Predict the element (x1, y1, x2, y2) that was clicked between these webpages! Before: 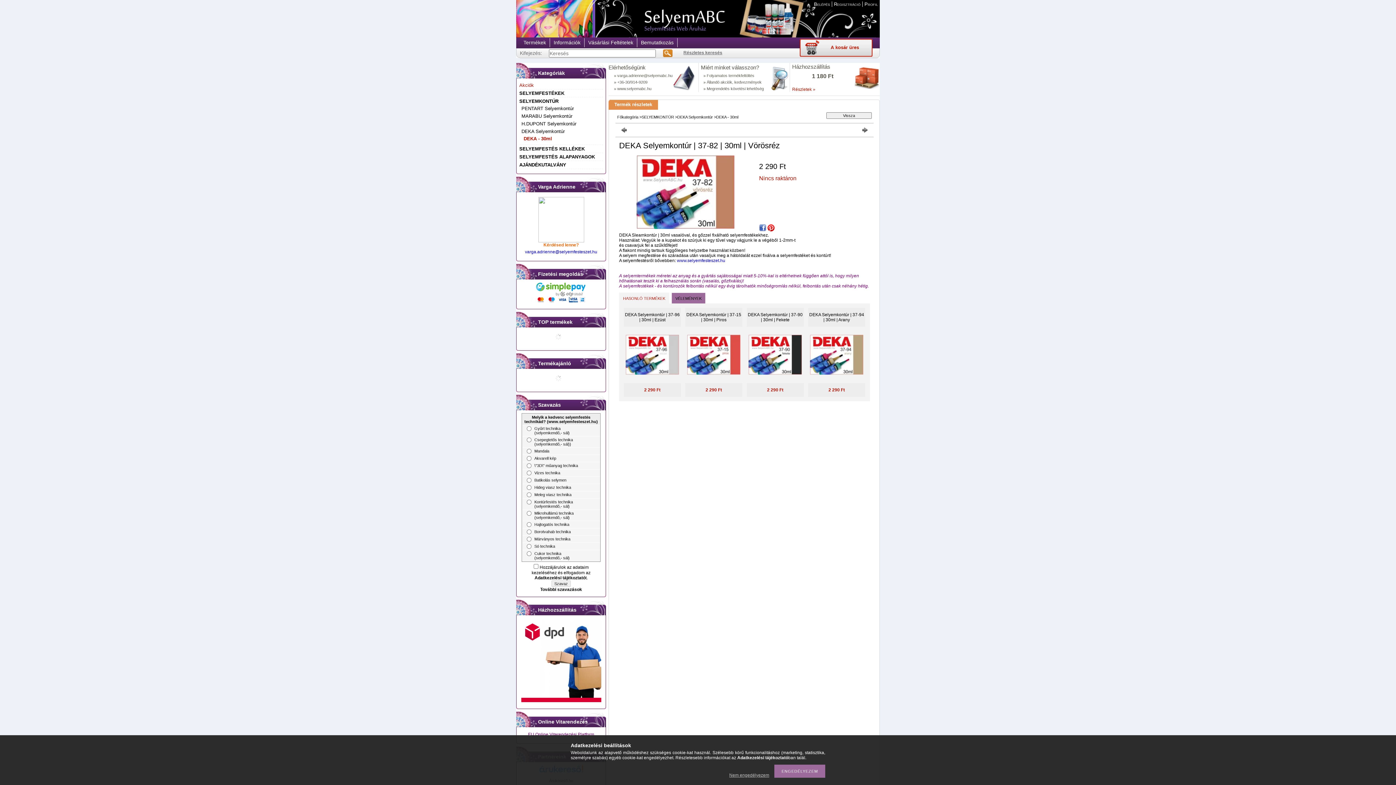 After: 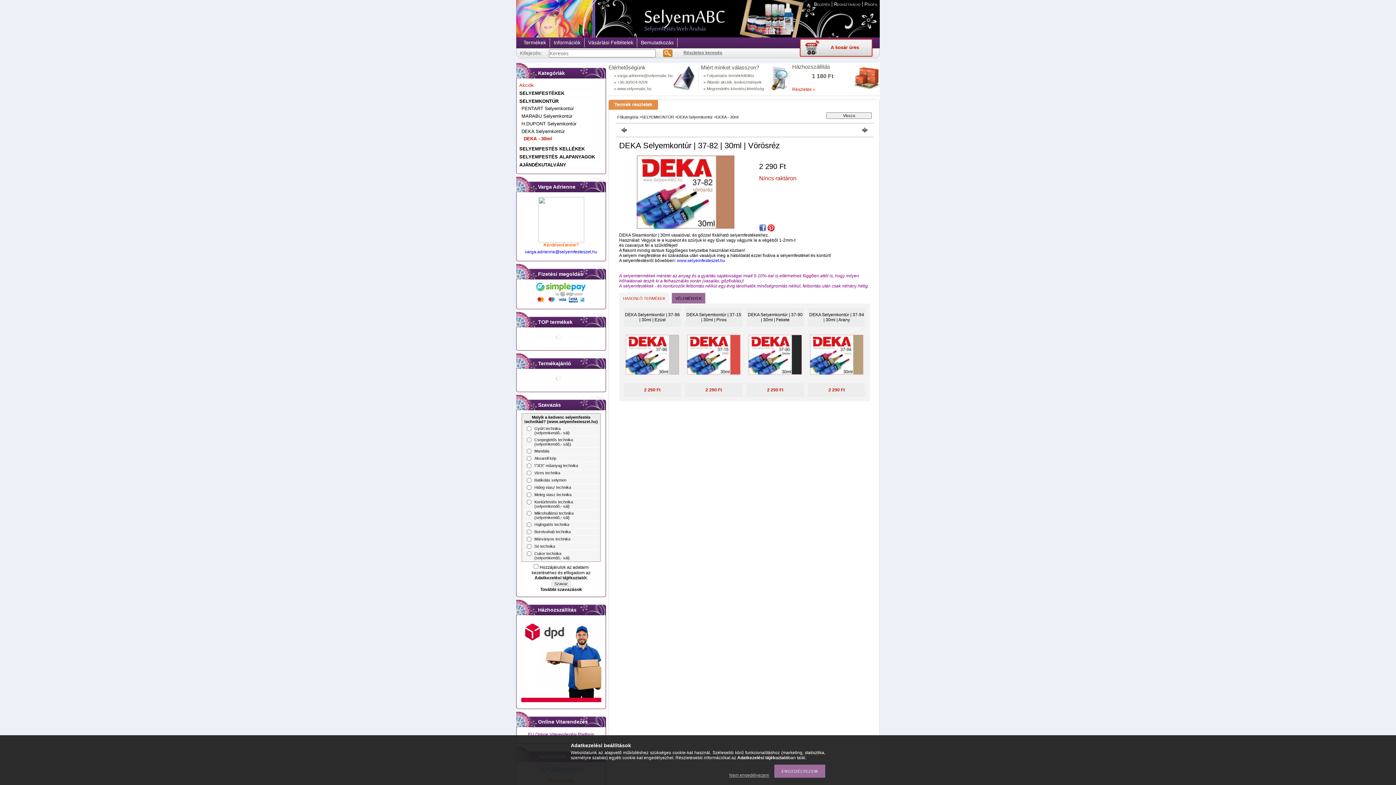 Action: bbox: (619, 292, 669, 304) label: HASONLÓ TERMÉKEK